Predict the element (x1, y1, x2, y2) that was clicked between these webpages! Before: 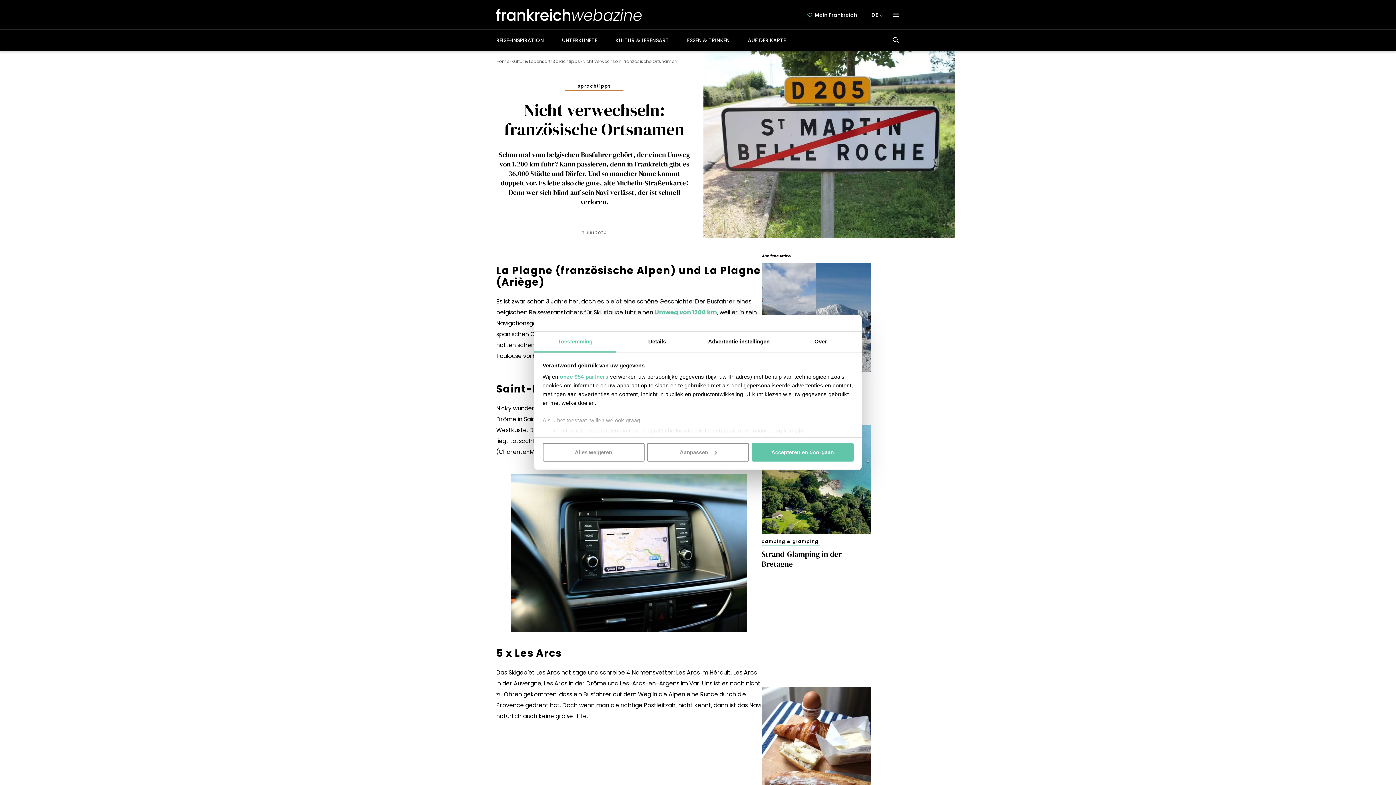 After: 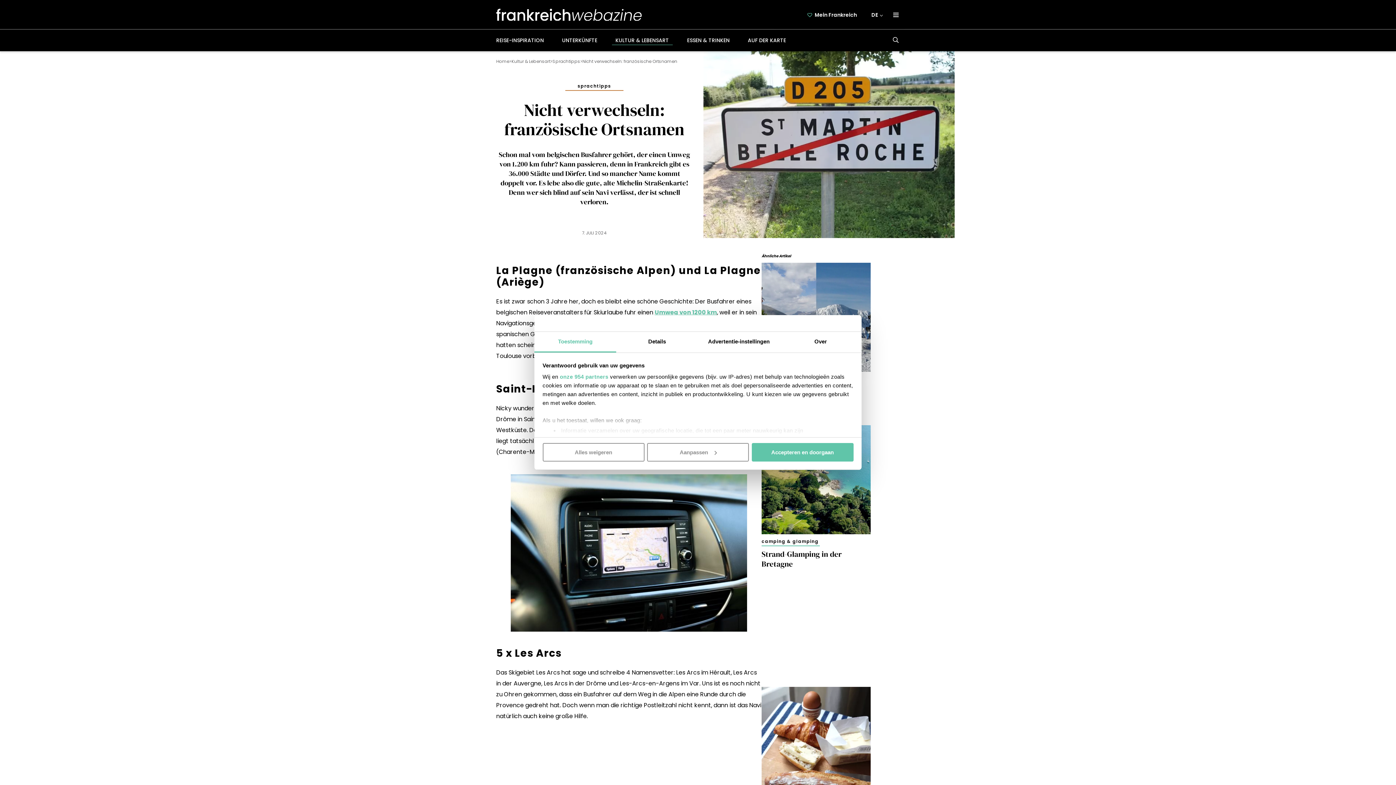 Action: bbox: (534, 332, 616, 352) label: Toestemming